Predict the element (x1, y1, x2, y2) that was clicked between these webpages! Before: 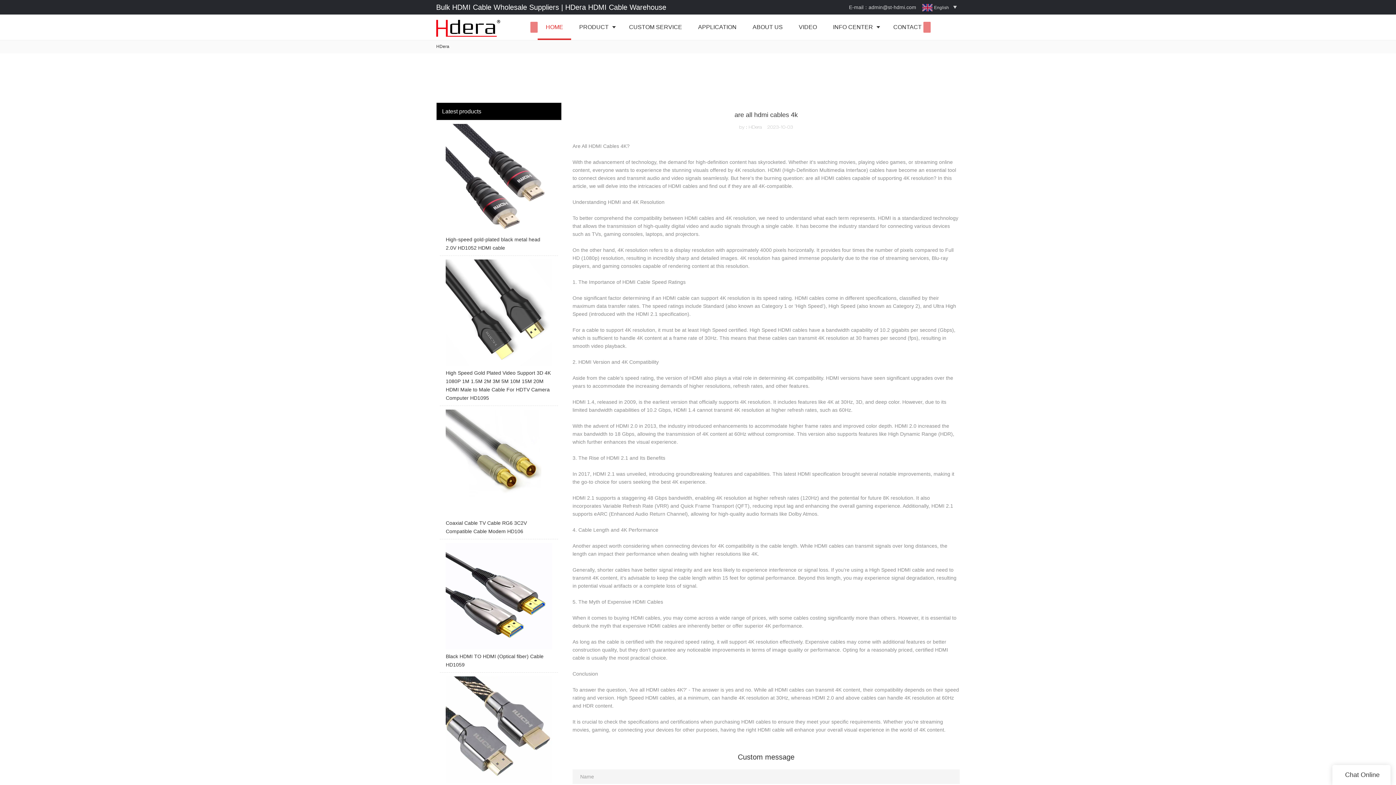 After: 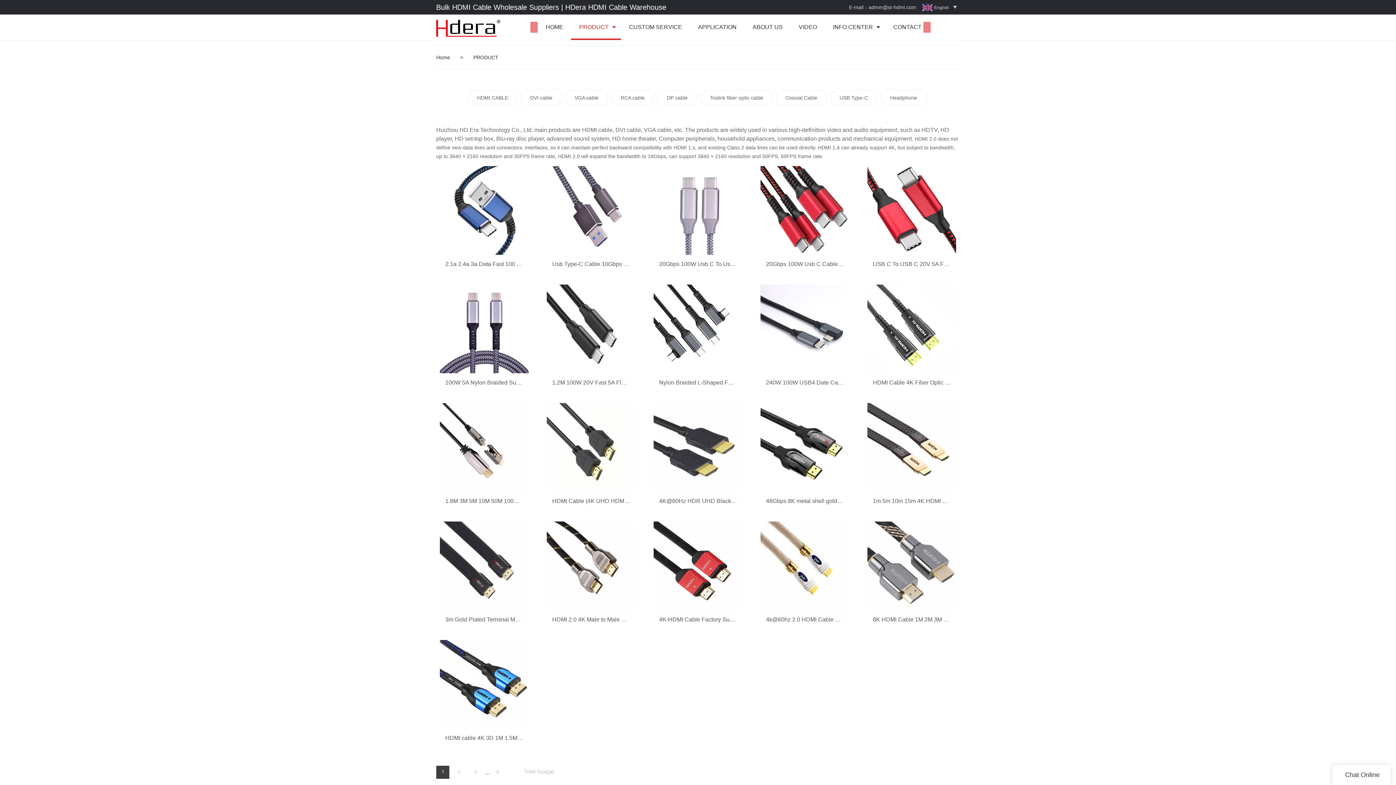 Action: label: PRODUCT bbox: (571, 14, 621, 40)